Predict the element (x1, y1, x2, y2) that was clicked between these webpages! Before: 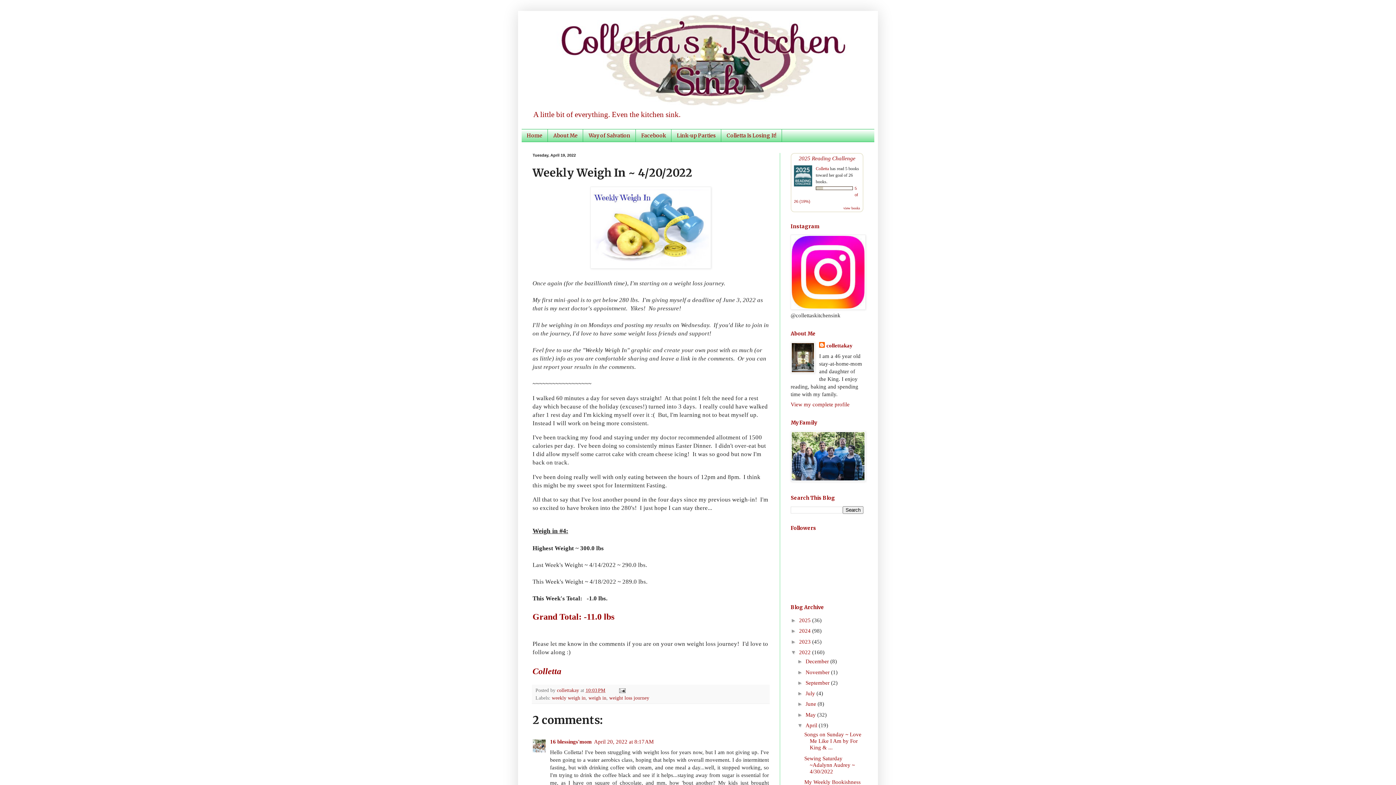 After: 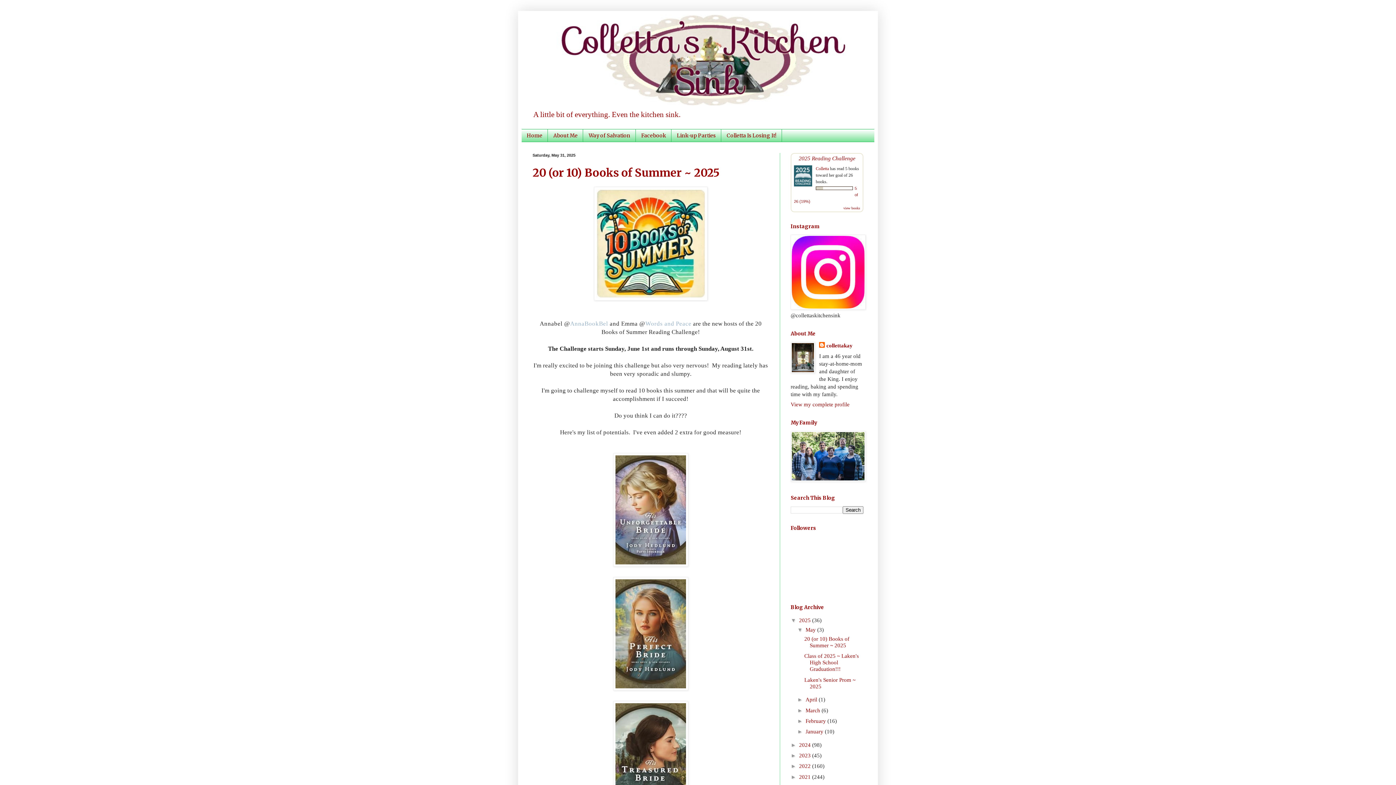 Action: bbox: (521, 129, 548, 141) label: Home